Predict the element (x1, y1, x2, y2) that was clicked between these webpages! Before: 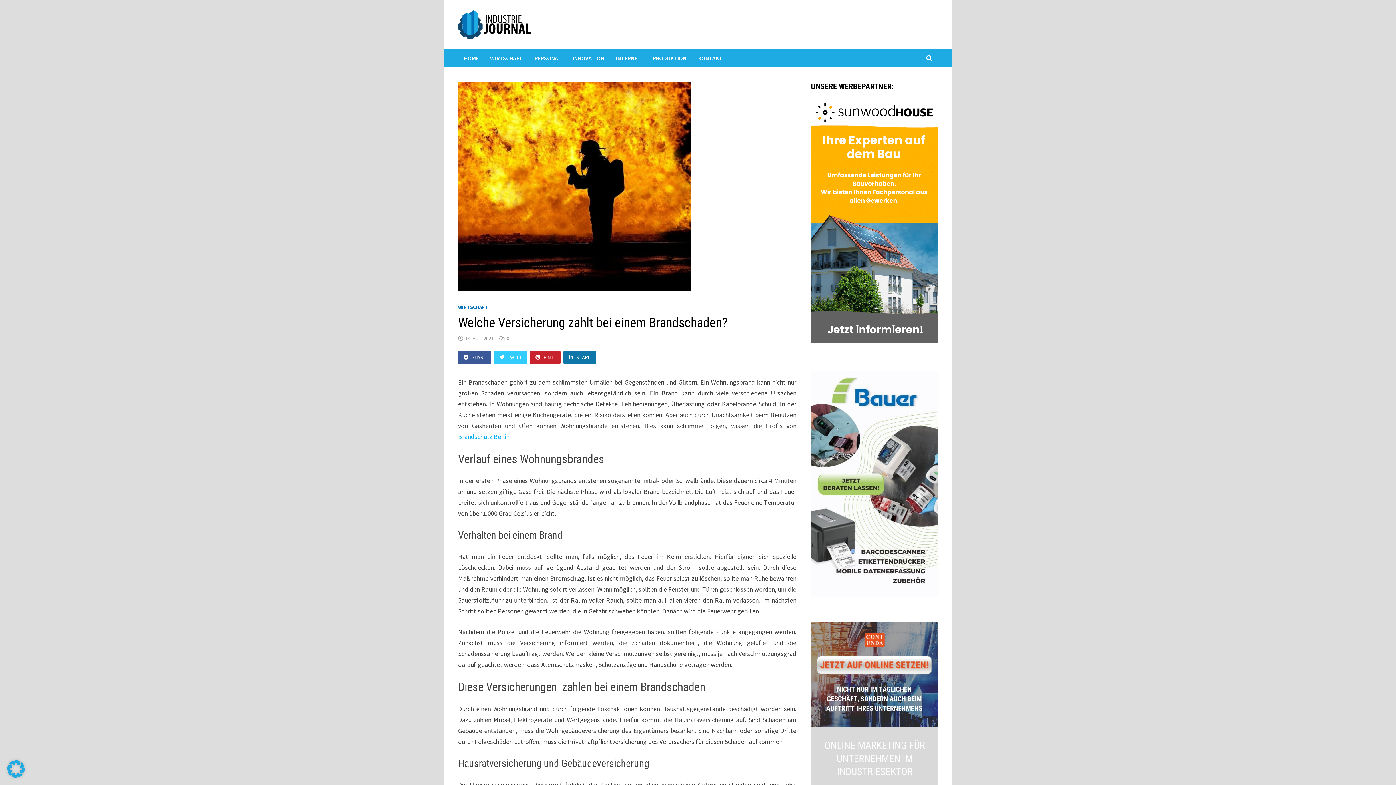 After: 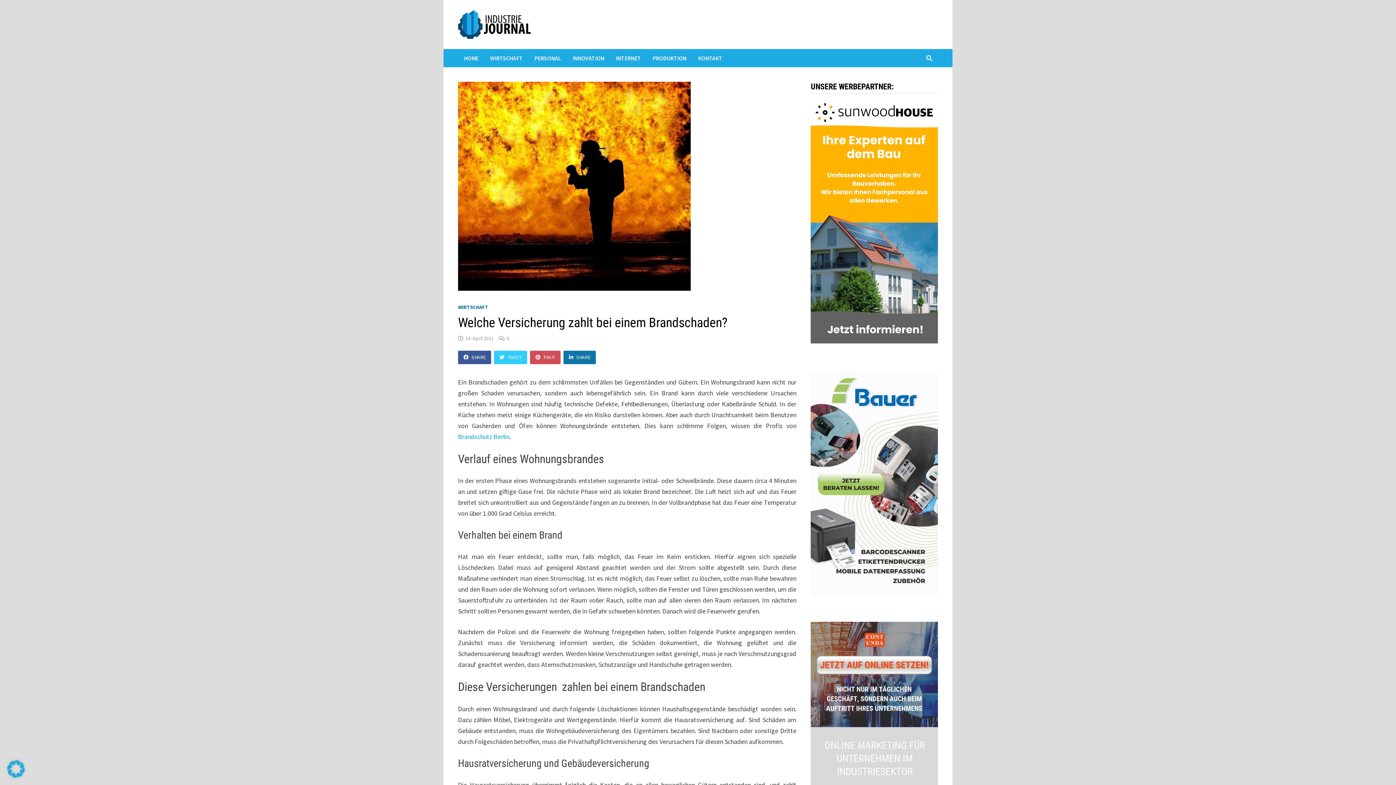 Action: bbox: (530, 350, 560, 364) label: PIN IT